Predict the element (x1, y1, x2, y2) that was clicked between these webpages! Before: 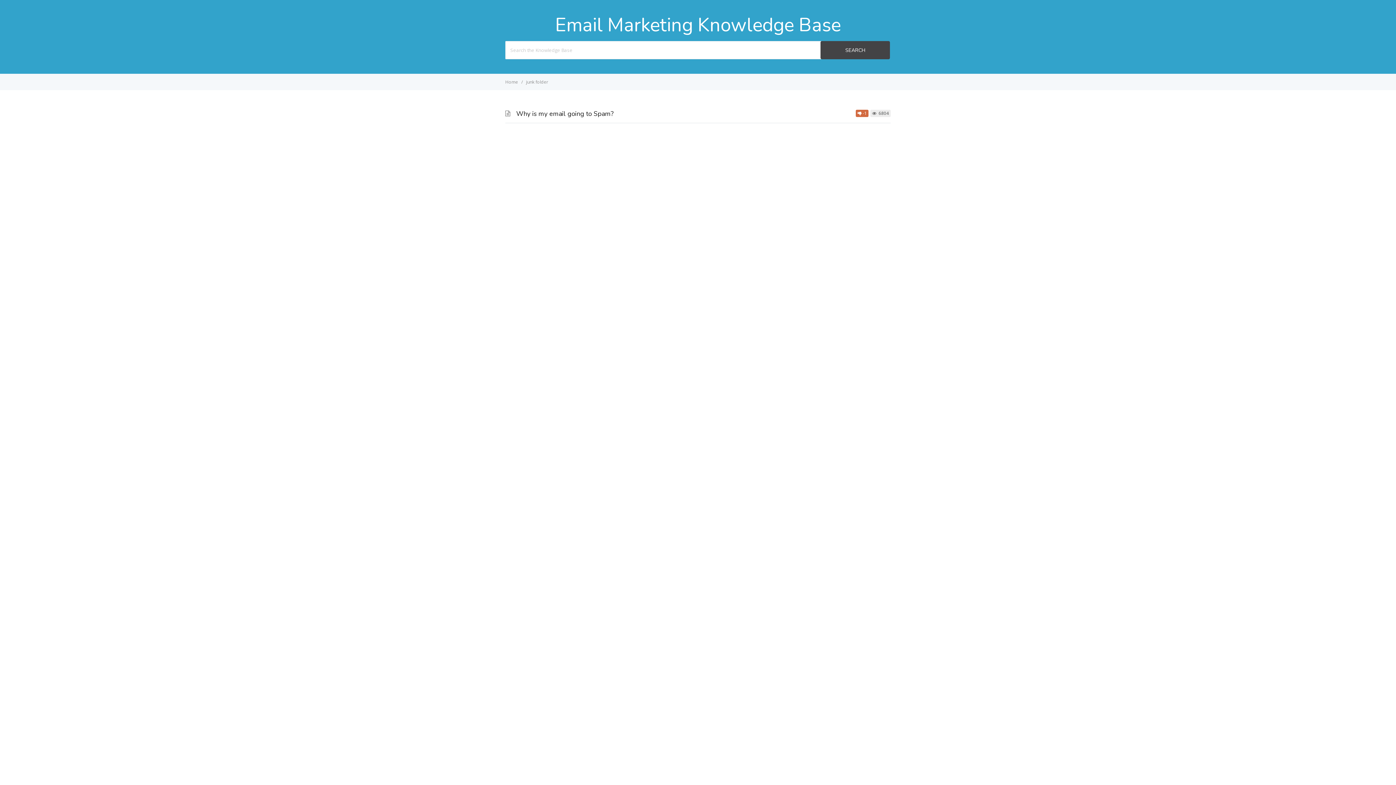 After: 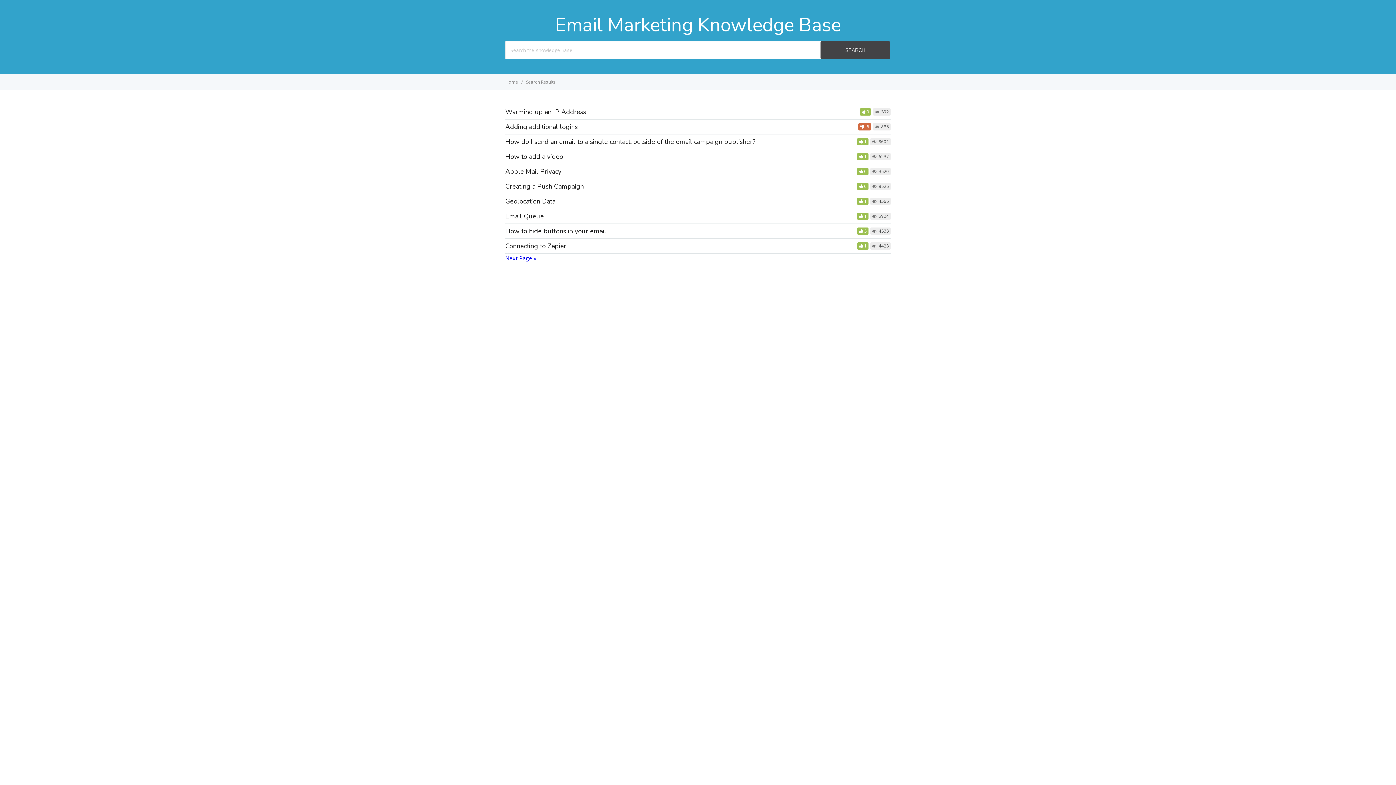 Action: label: SEARCH bbox: (820, 41, 890, 59)